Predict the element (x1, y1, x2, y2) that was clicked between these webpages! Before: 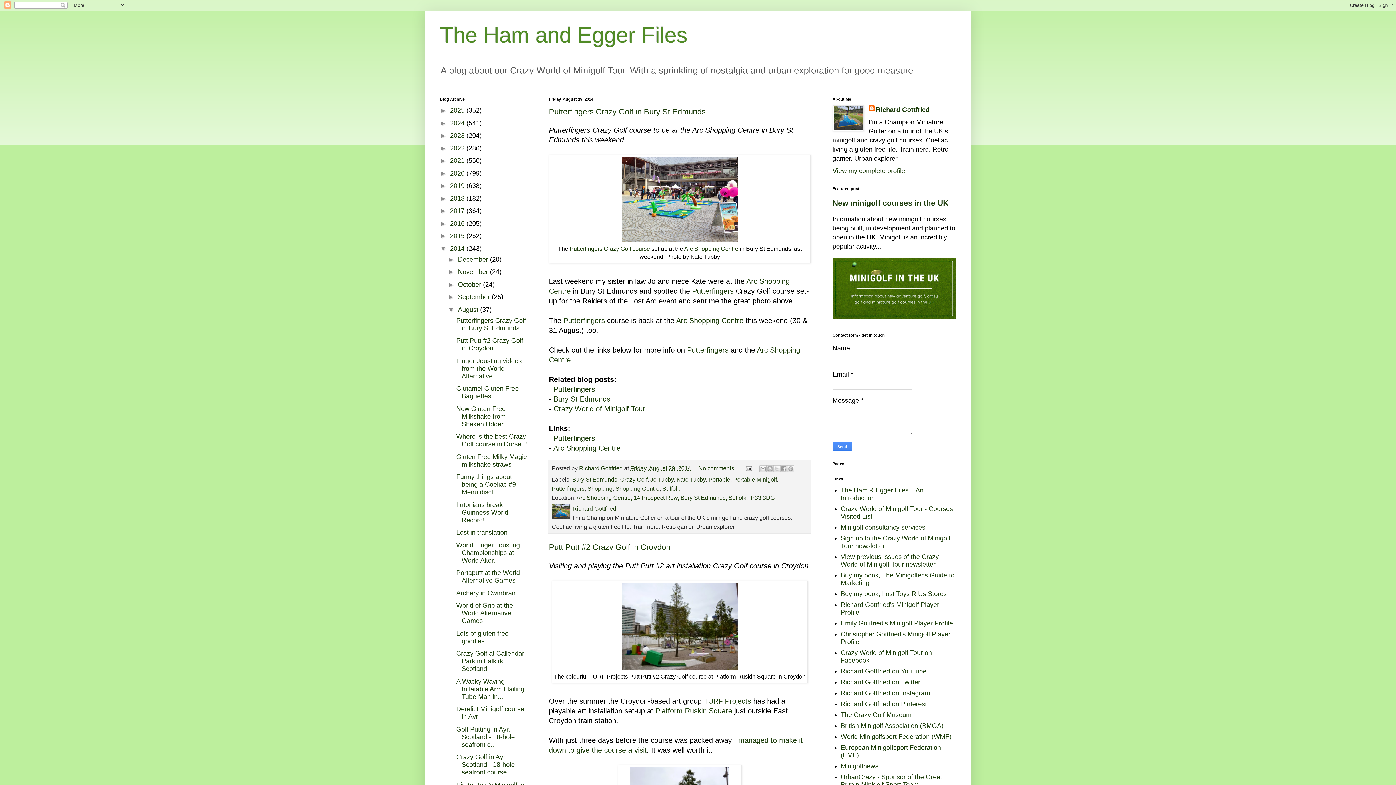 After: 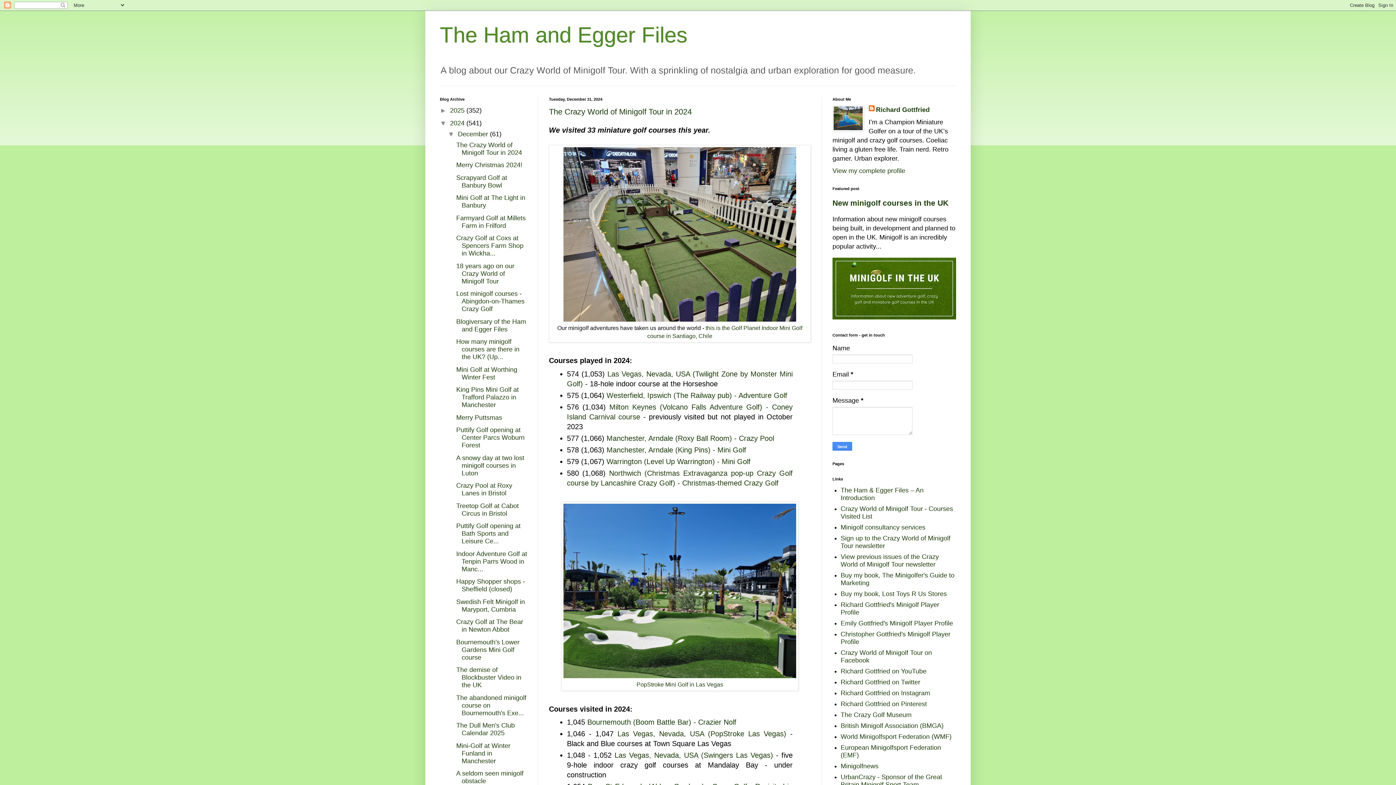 Action: label: 2024  bbox: (450, 119, 466, 126)